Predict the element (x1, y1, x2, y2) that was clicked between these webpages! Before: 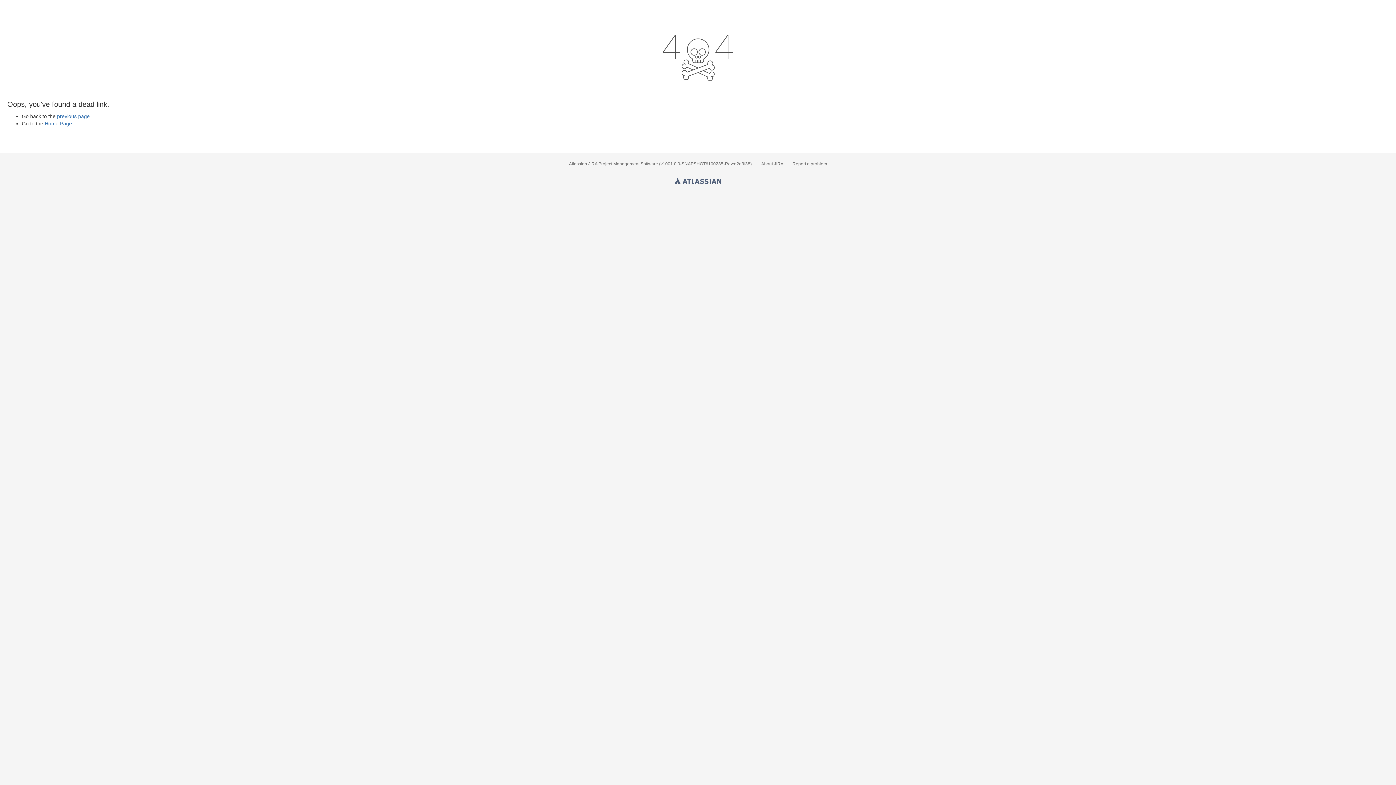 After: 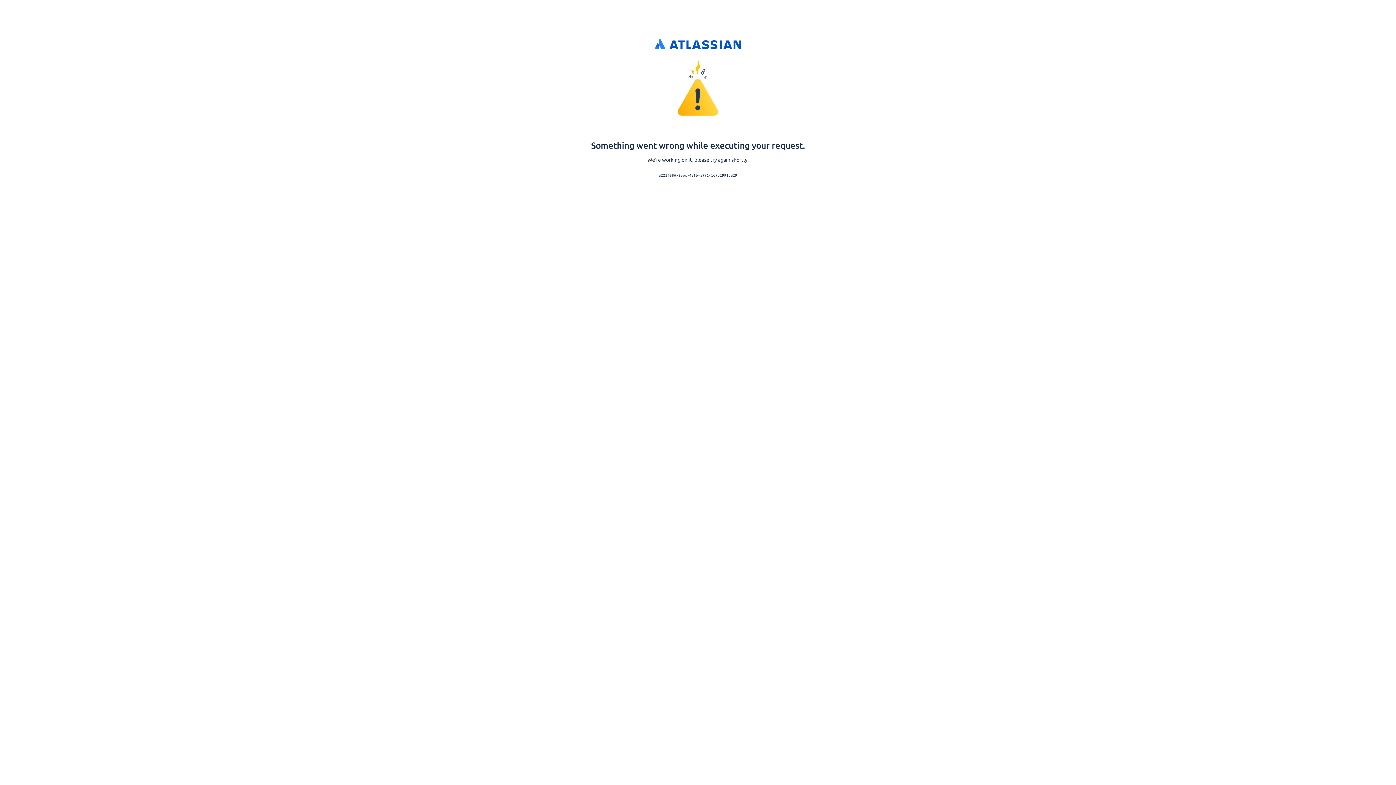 Action: label: Home Page bbox: (44, 120, 72, 126)